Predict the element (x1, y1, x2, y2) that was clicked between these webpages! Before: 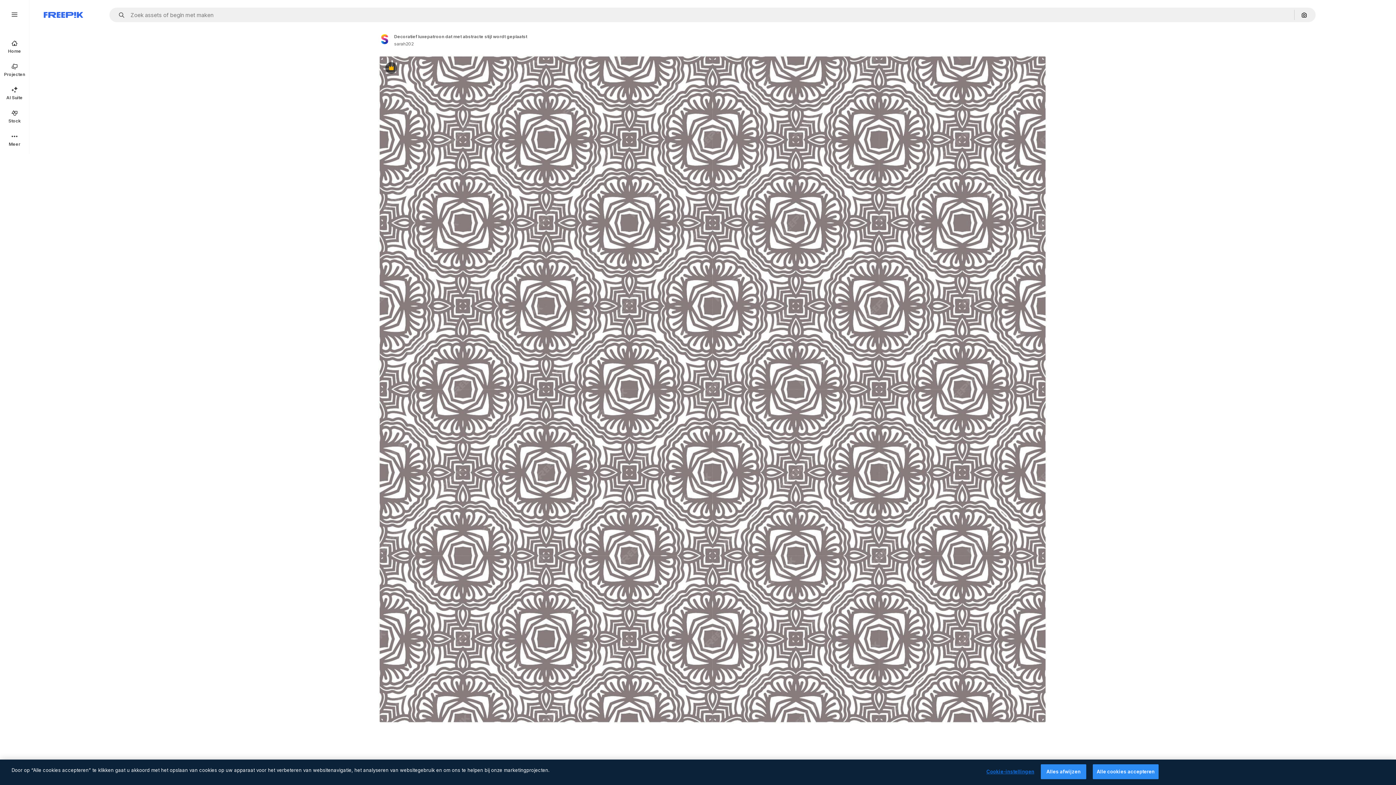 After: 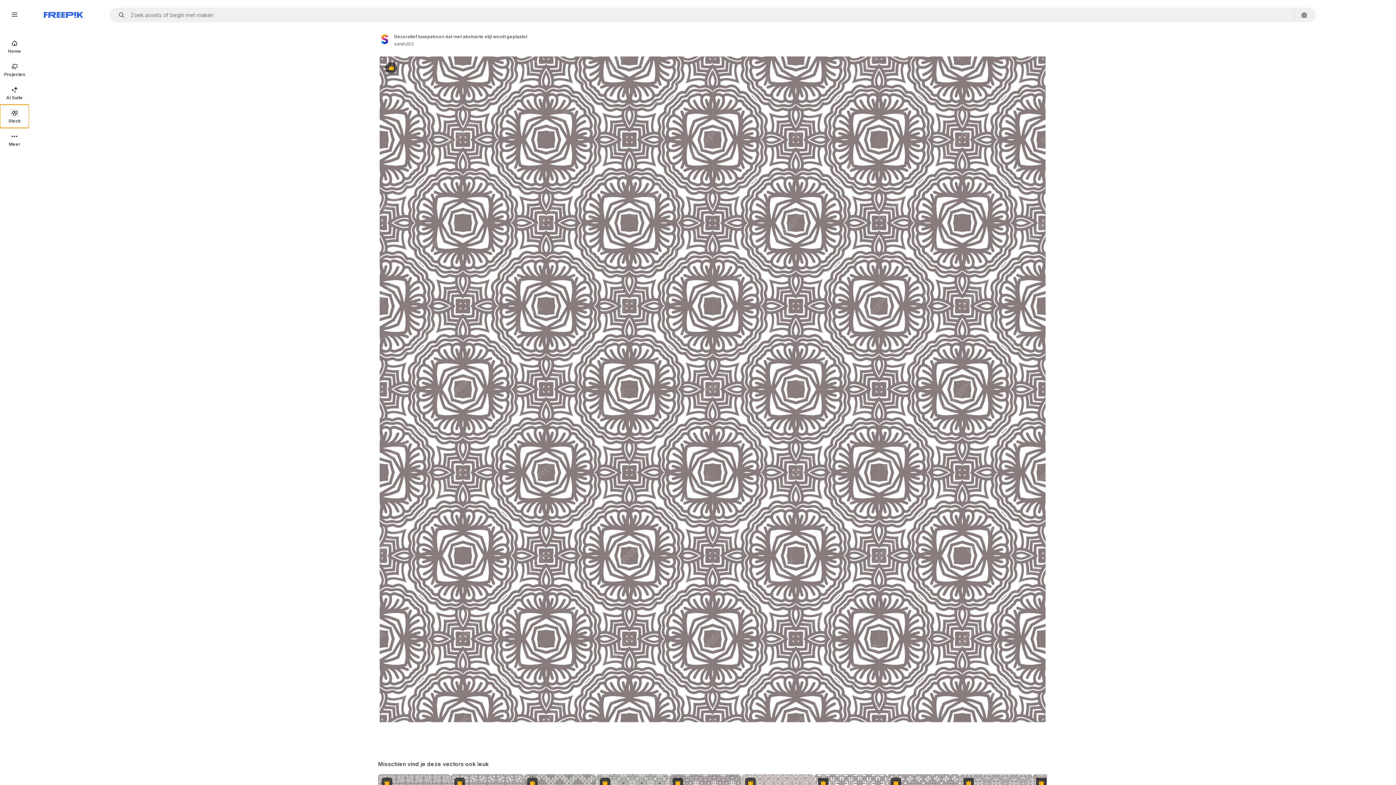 Action: bbox: (0, 104, 29, 128) label: Stock